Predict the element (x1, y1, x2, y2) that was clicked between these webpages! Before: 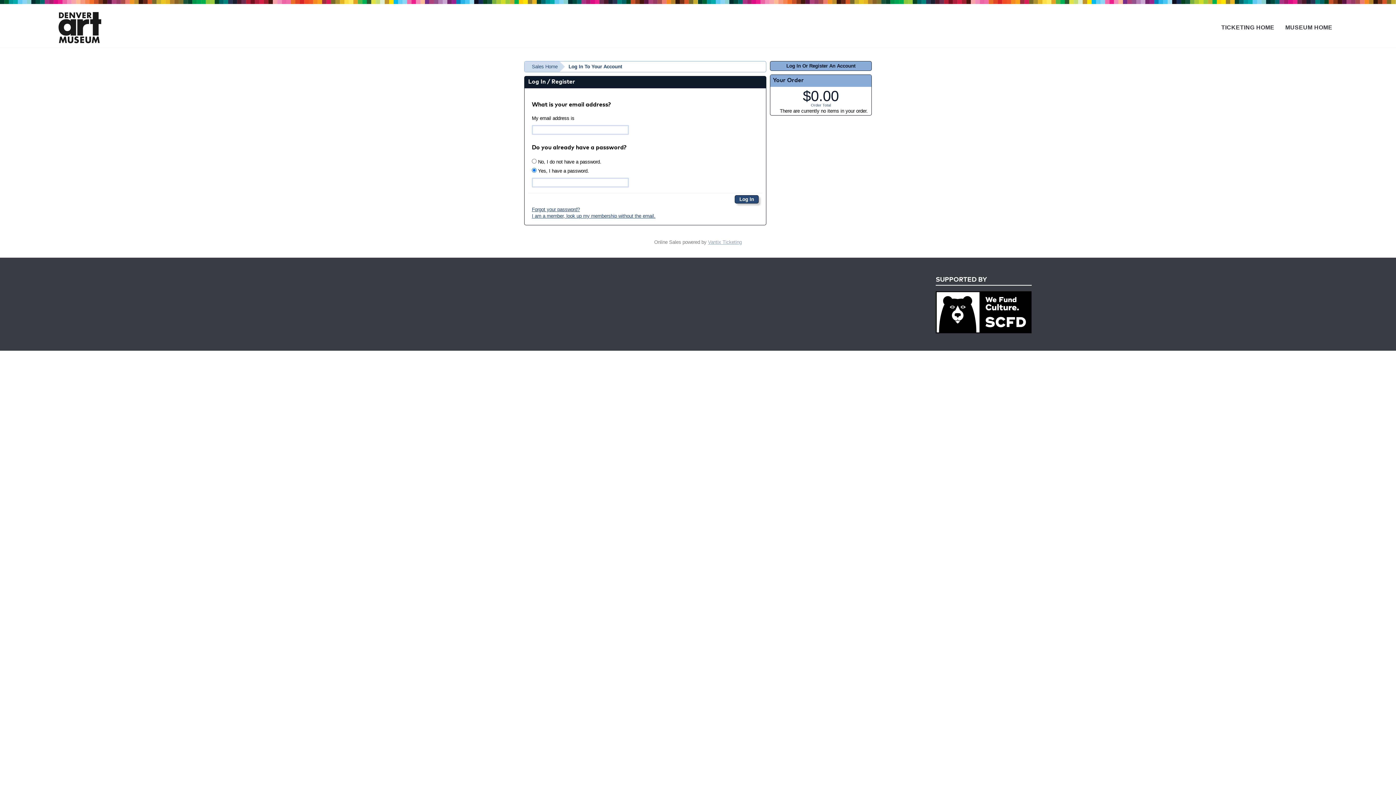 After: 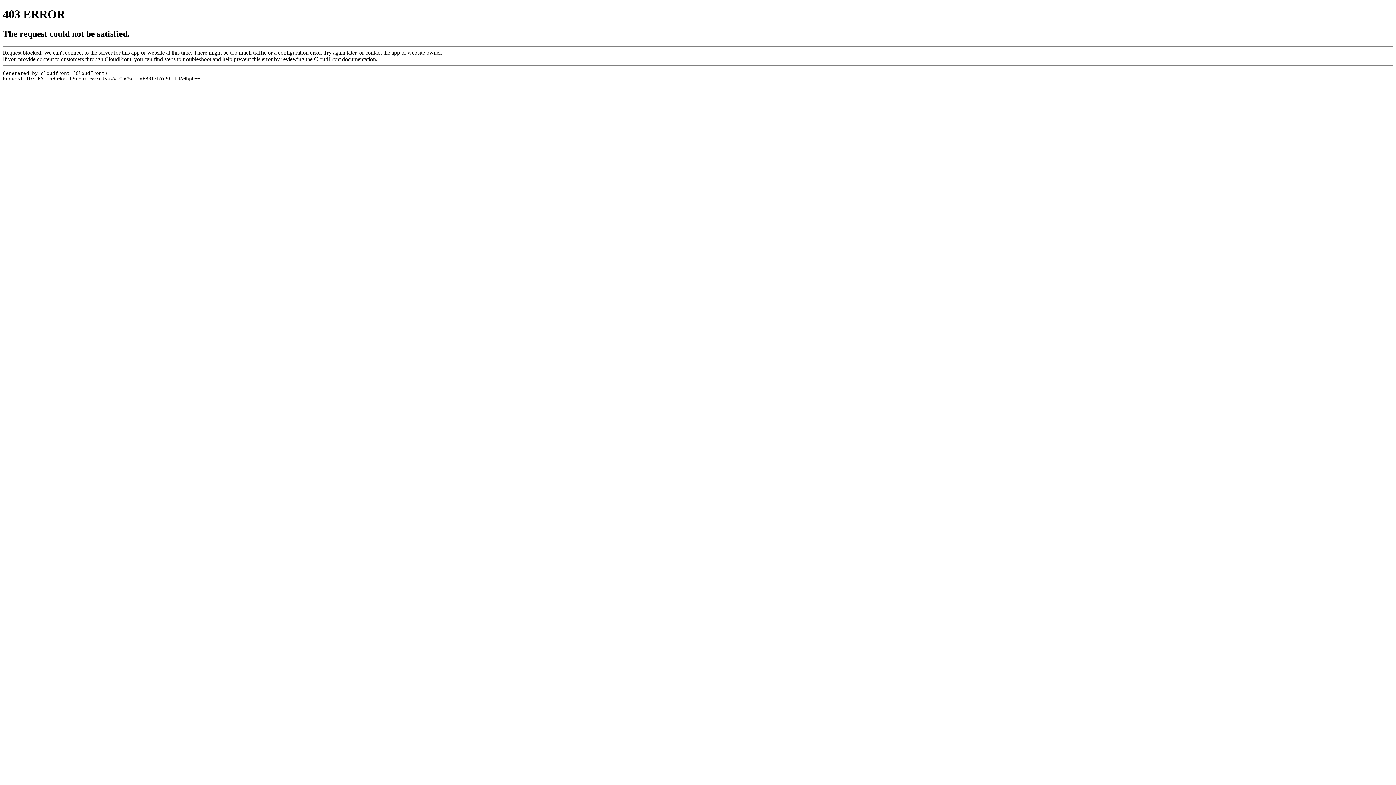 Action: bbox: (58, 11, 101, 43)